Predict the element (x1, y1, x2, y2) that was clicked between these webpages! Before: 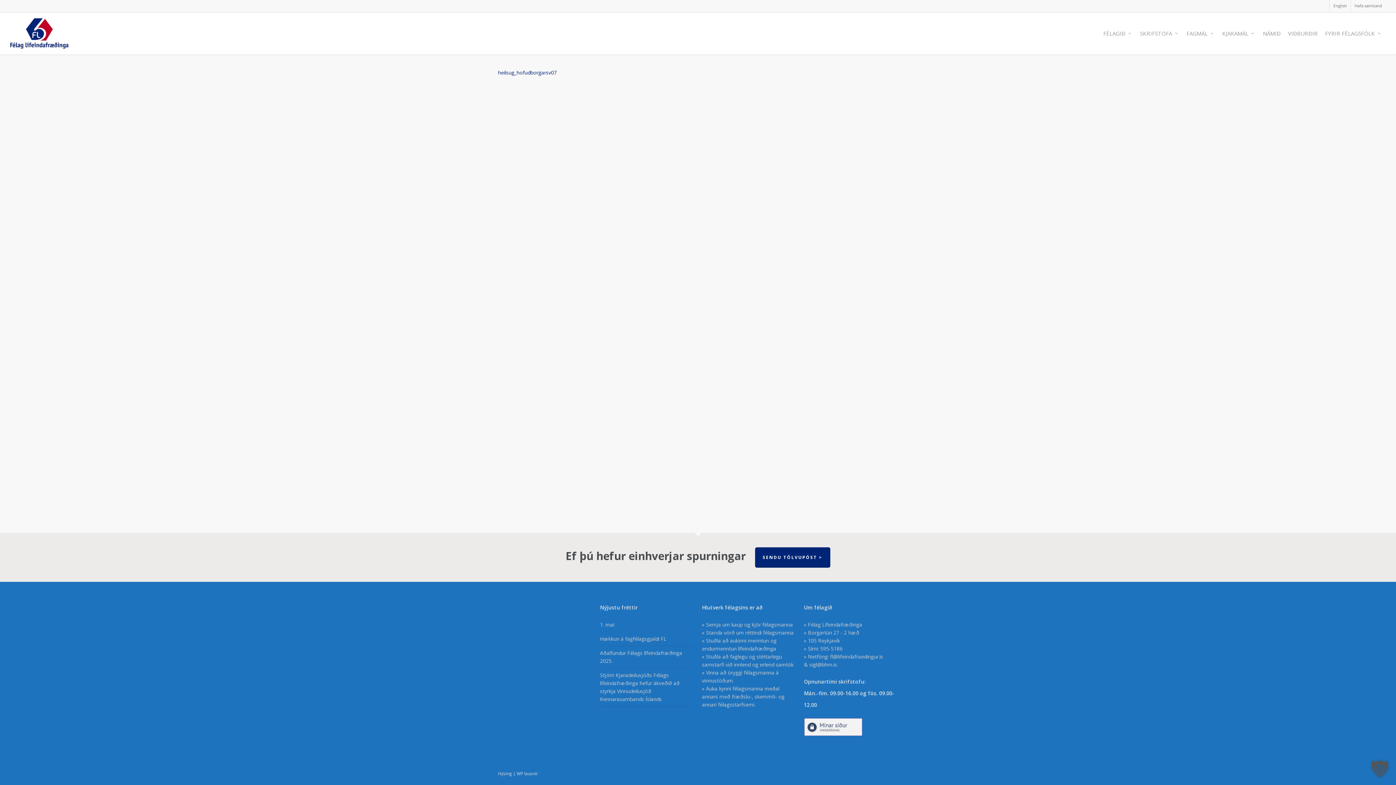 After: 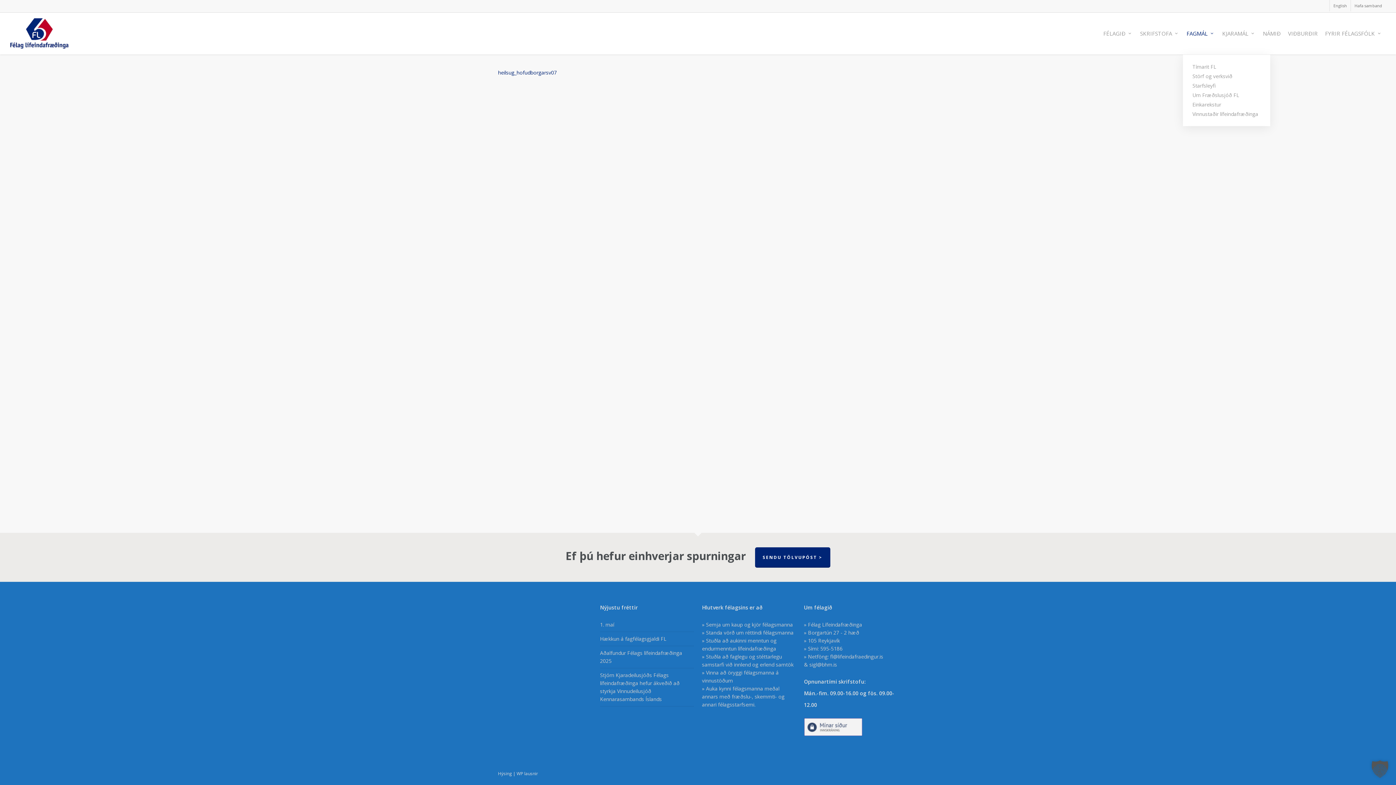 Action: bbox: (1183, 30, 1218, 36) label: FAGMÁL